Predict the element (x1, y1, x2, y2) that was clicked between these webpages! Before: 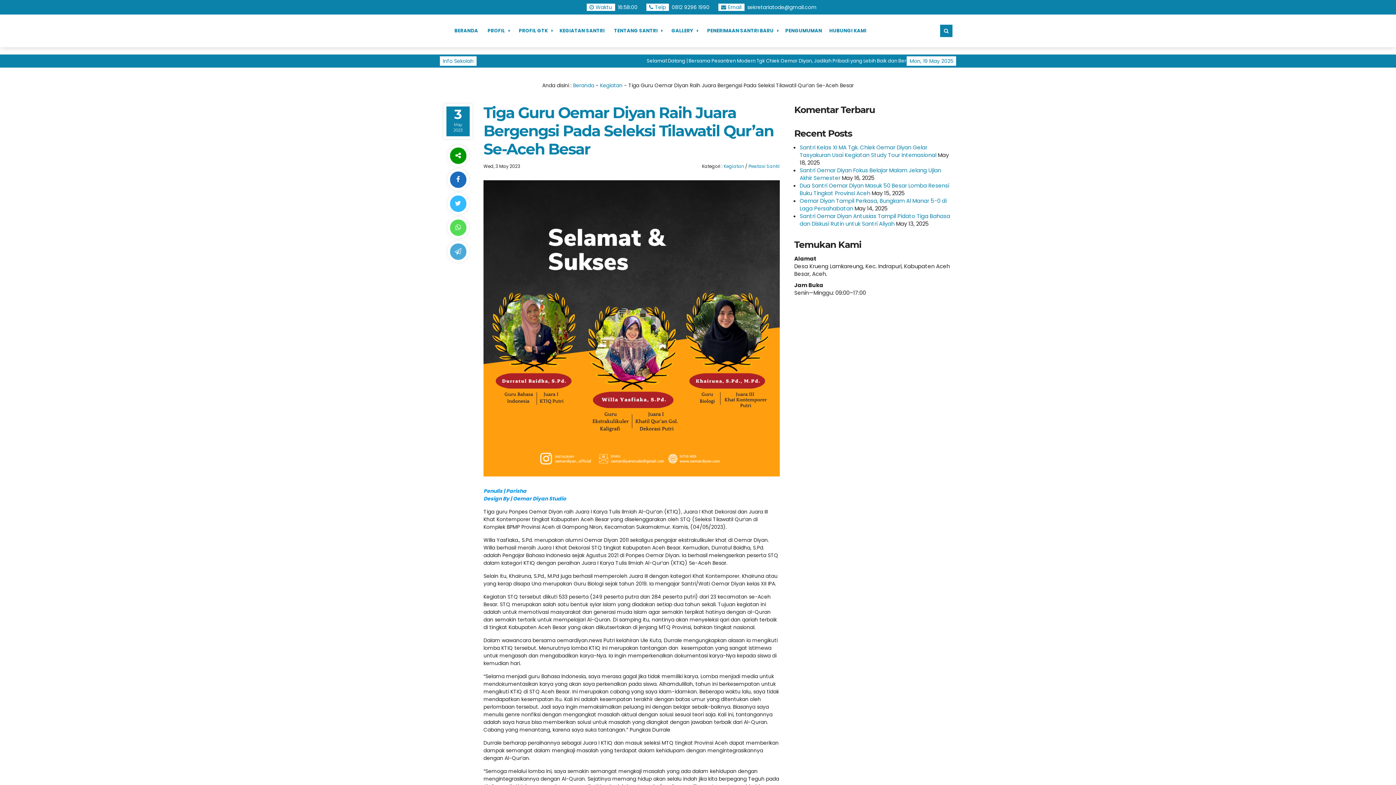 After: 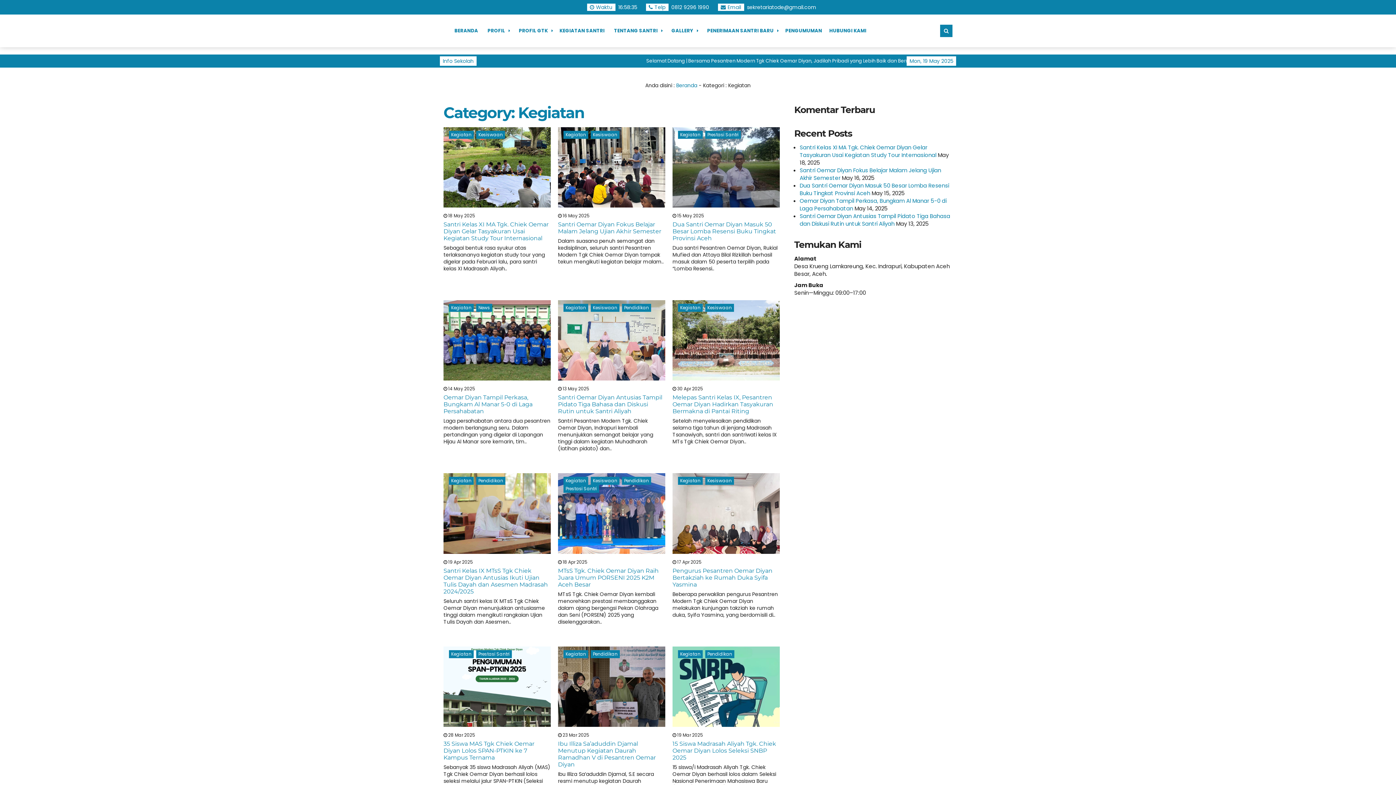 Action: label: Kegiatan bbox: (723, 163, 744, 169)